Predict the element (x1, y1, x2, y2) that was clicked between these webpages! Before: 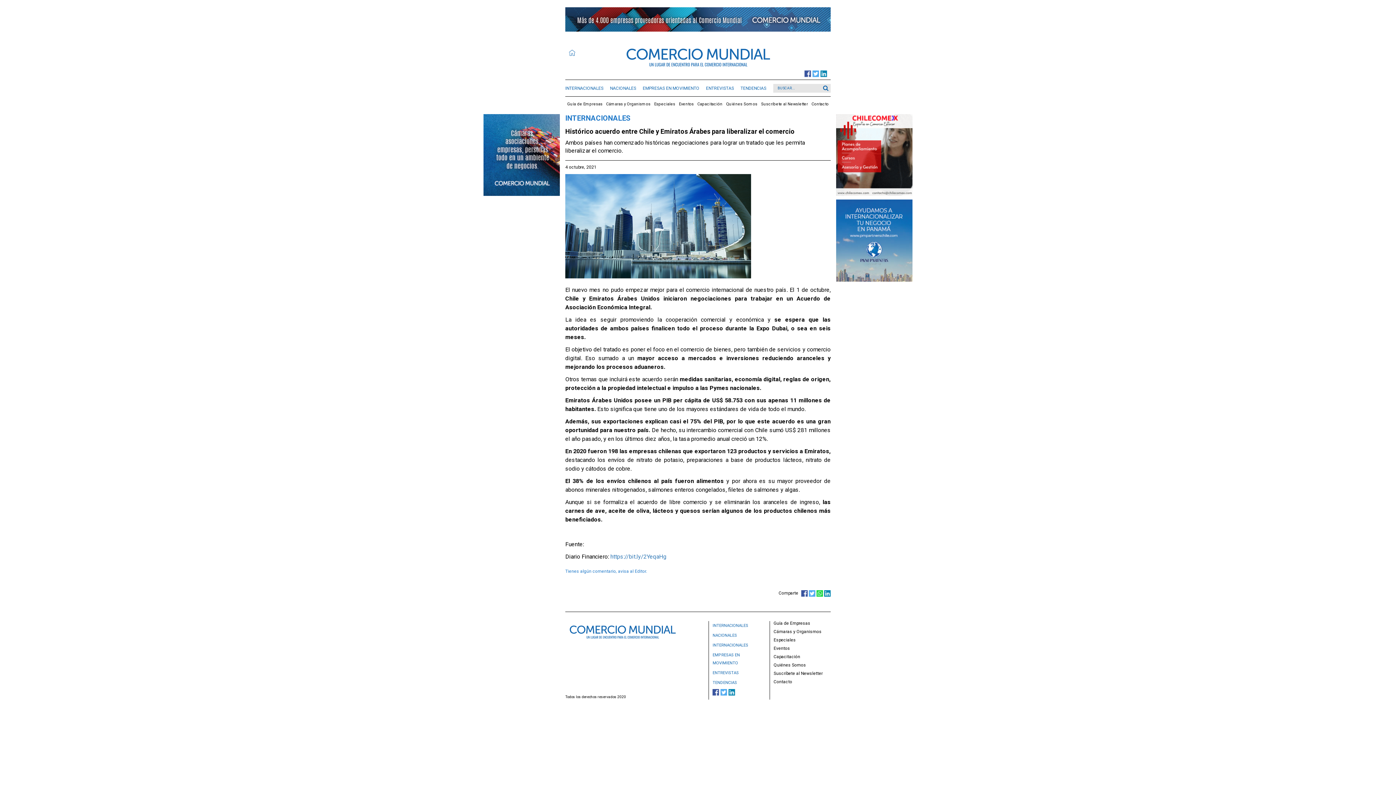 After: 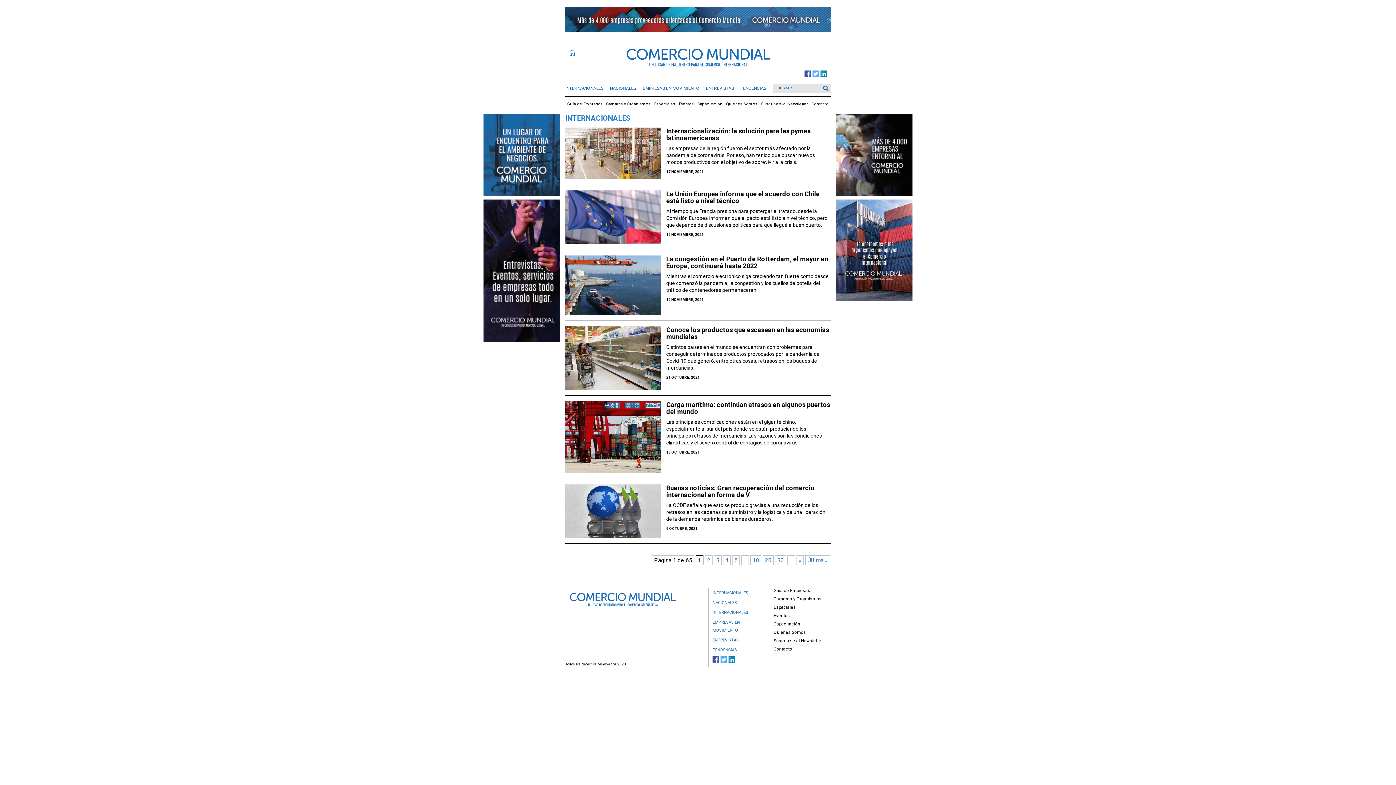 Action: label: INTERNACIONALES bbox: (712, 623, 748, 628)